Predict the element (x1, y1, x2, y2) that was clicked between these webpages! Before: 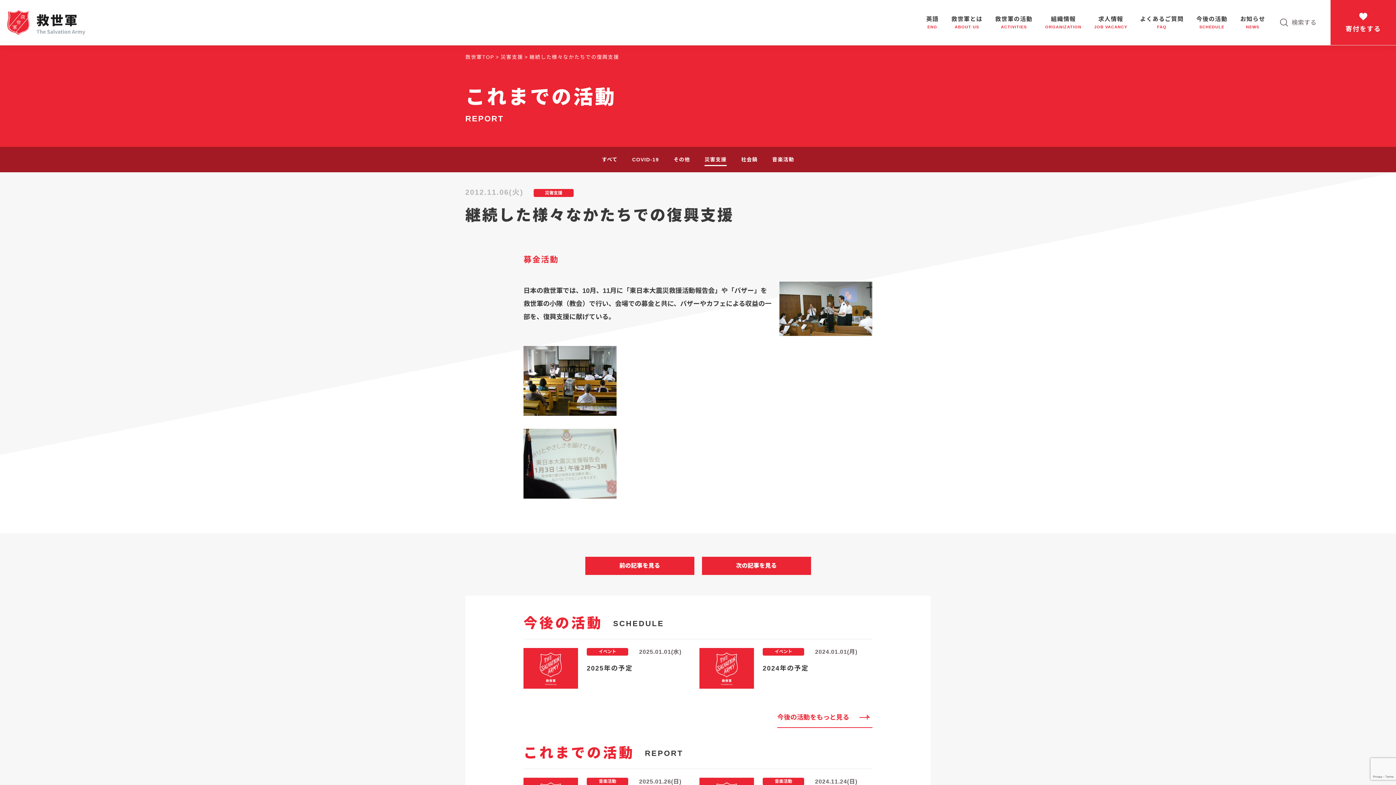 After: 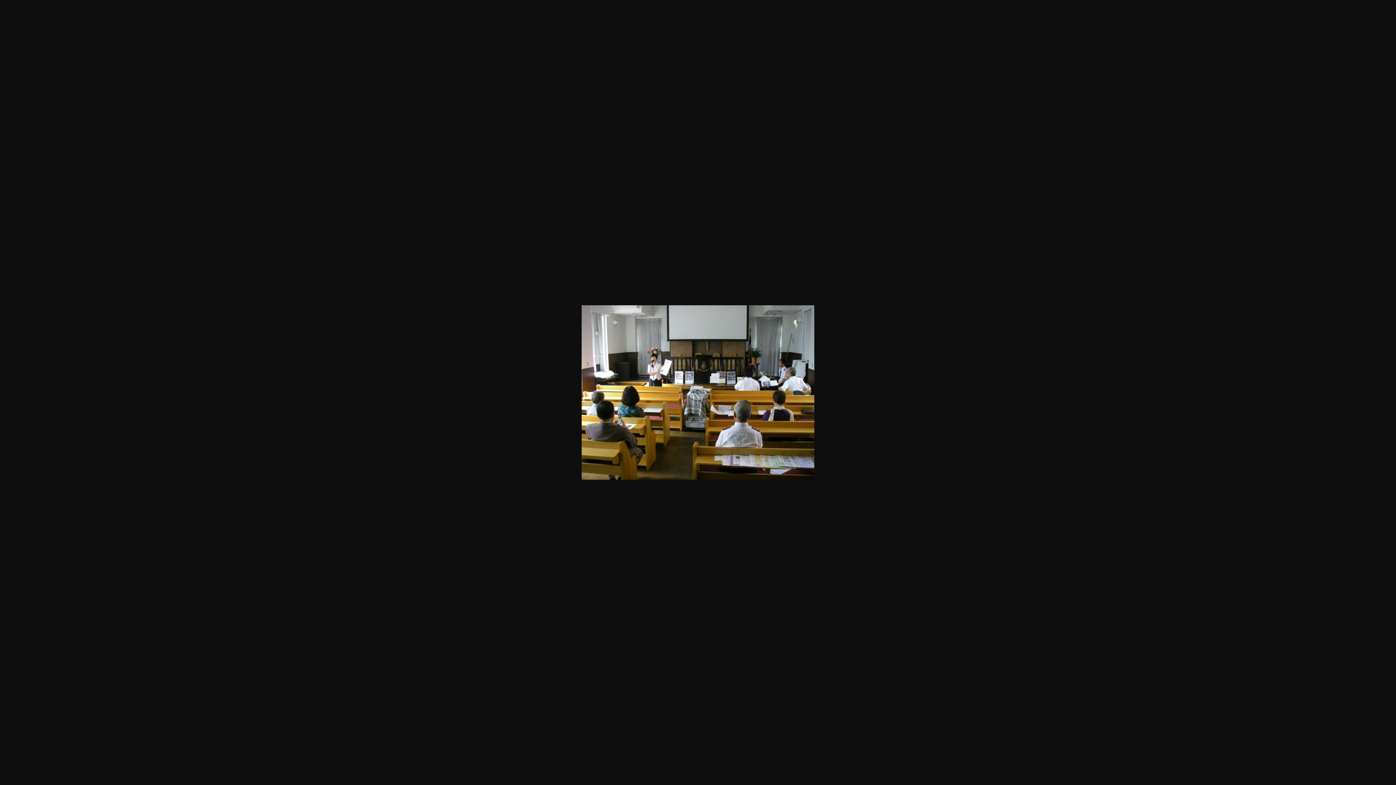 Action: bbox: (523, 346, 872, 415)